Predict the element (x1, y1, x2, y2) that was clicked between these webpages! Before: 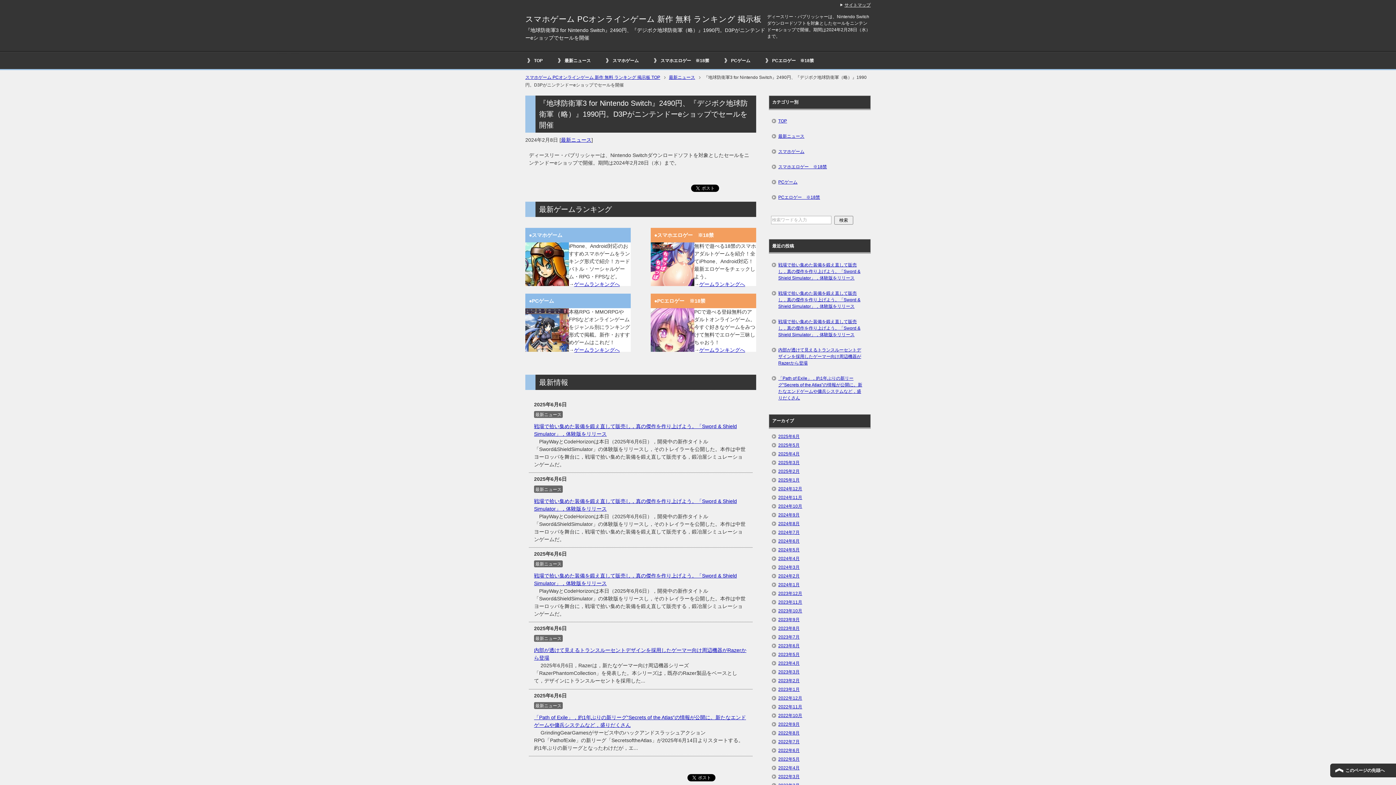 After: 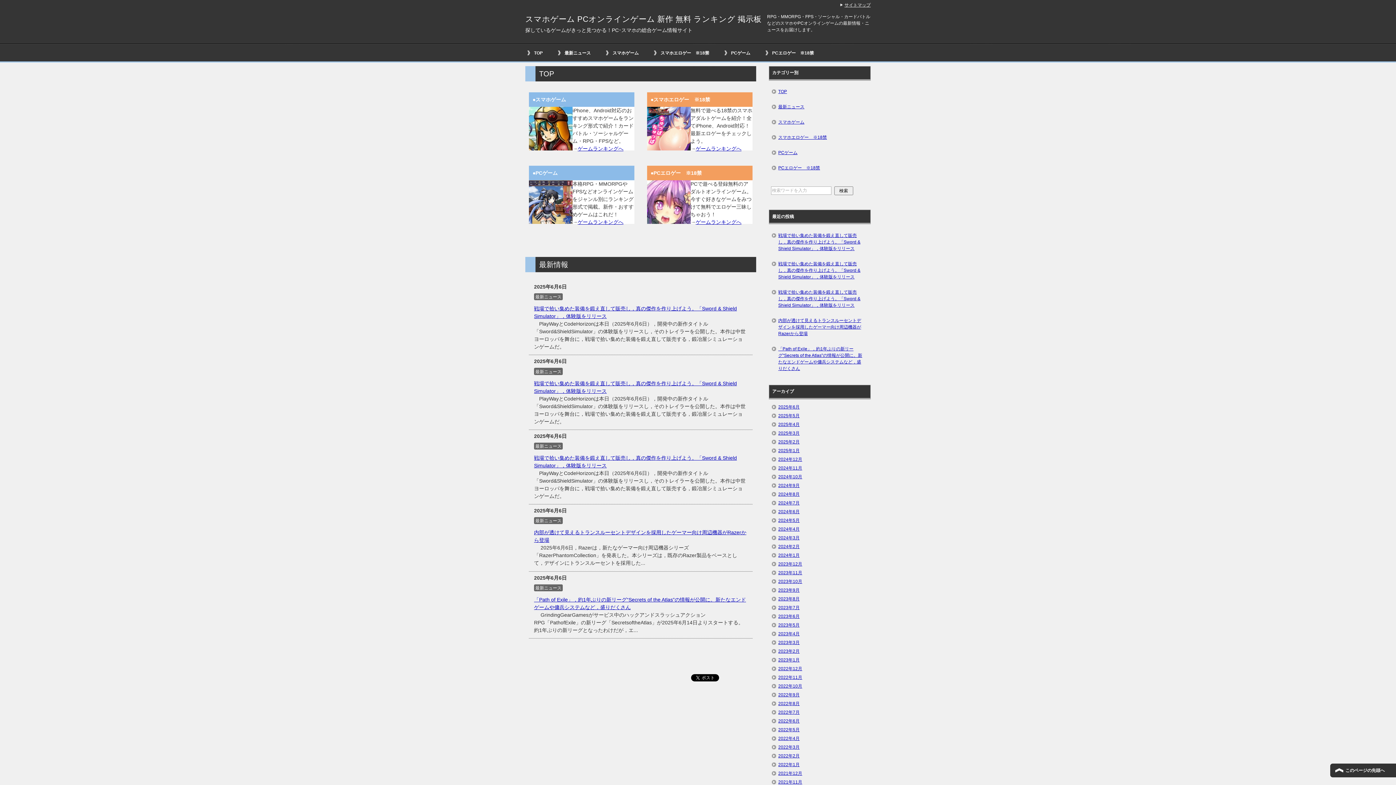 Action: bbox: (525, 52, 556, 69) label: TOP